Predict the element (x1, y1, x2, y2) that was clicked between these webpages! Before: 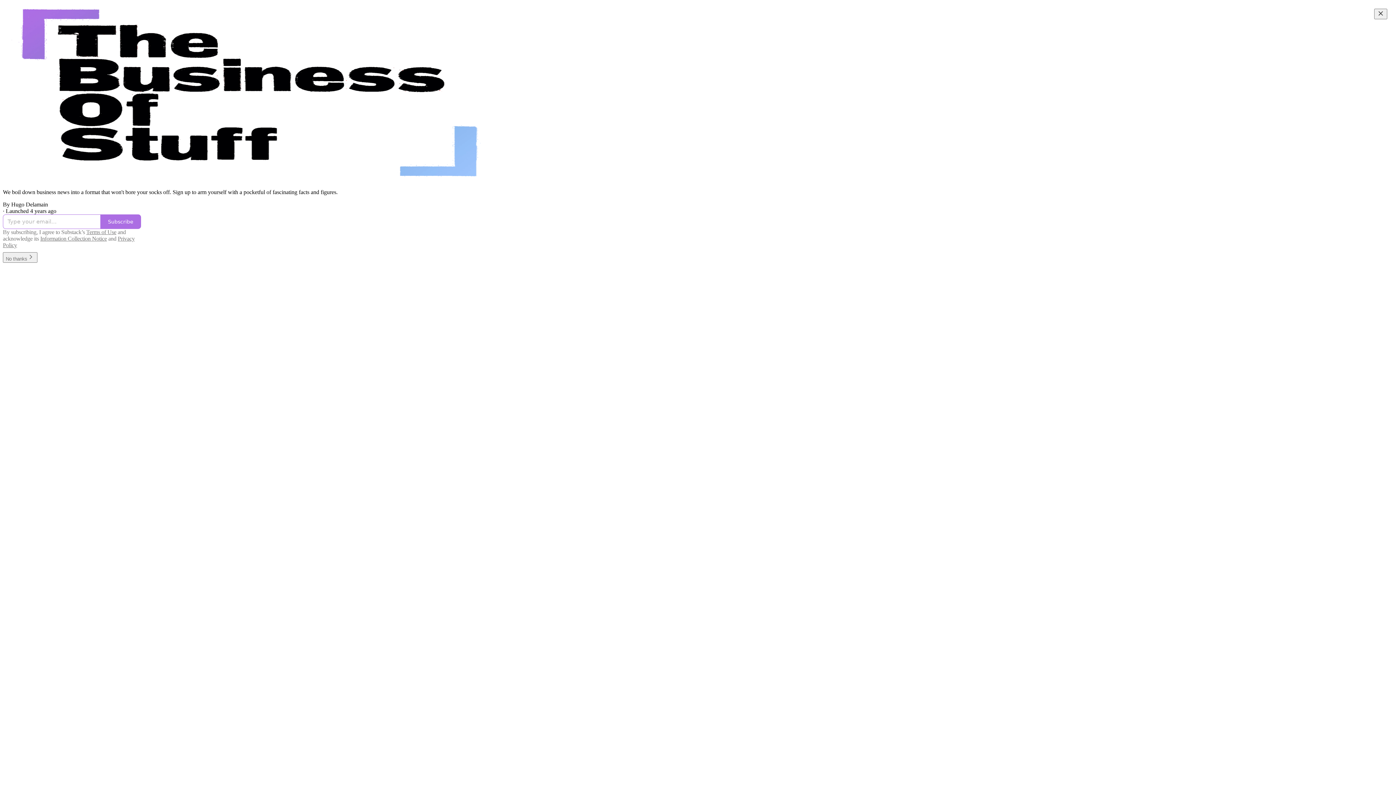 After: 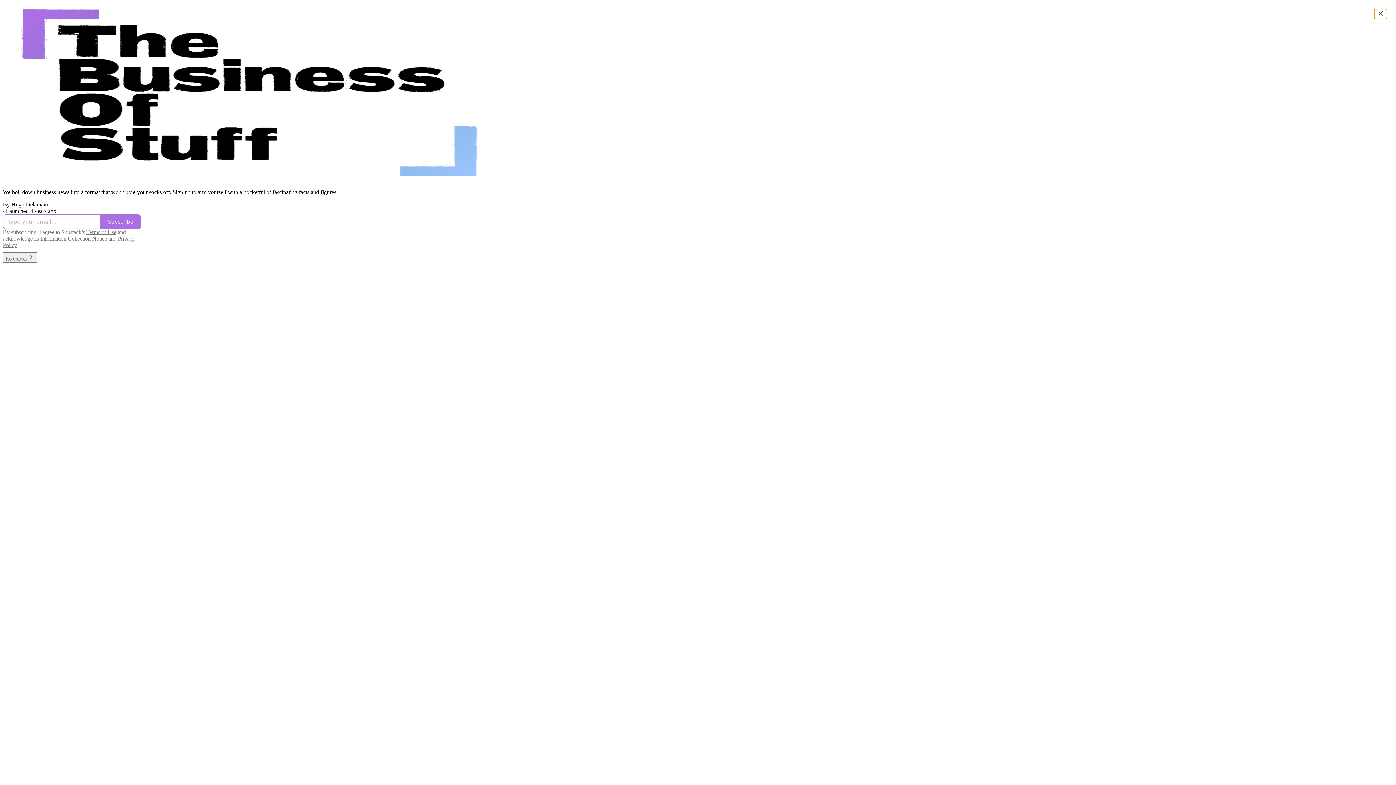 Action: bbox: (1374, 8, 1387, 19) label: Close